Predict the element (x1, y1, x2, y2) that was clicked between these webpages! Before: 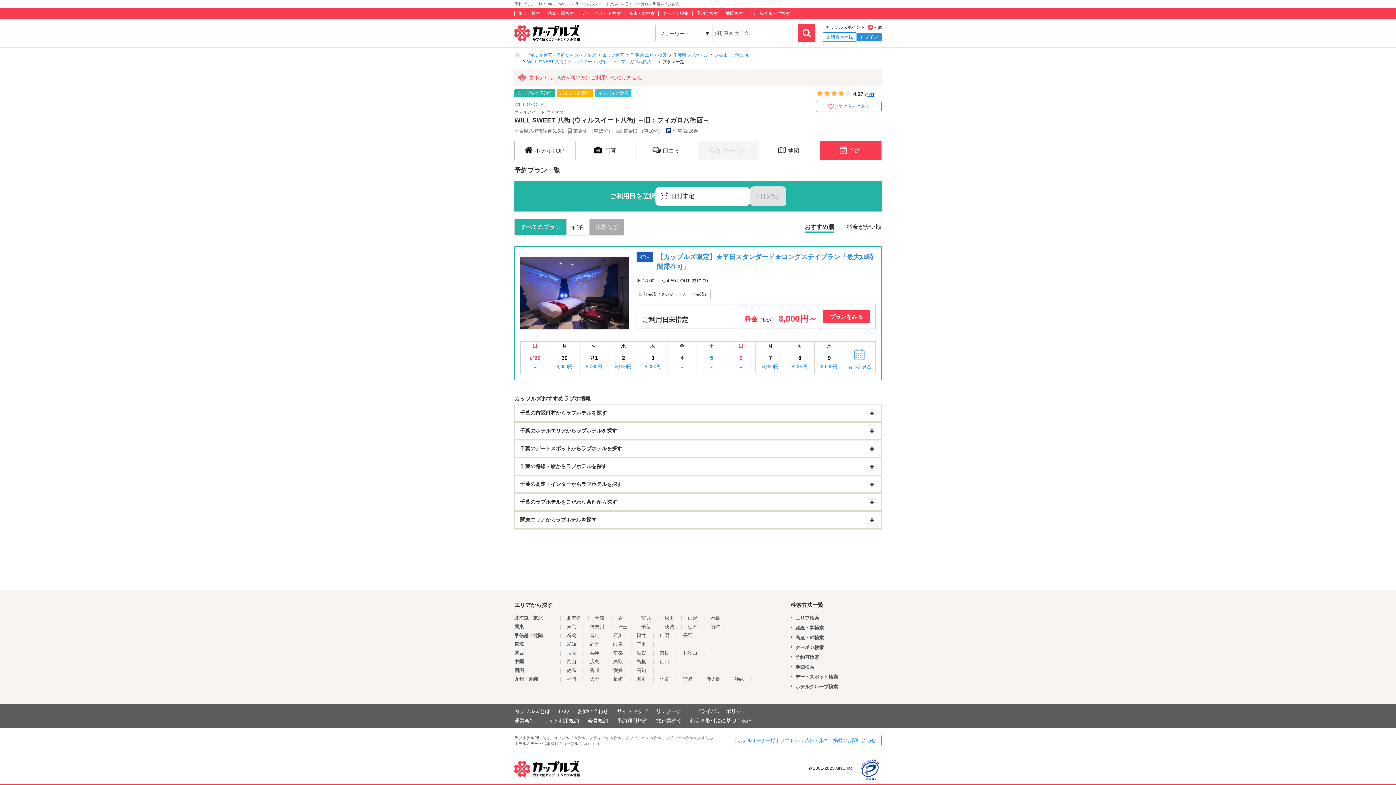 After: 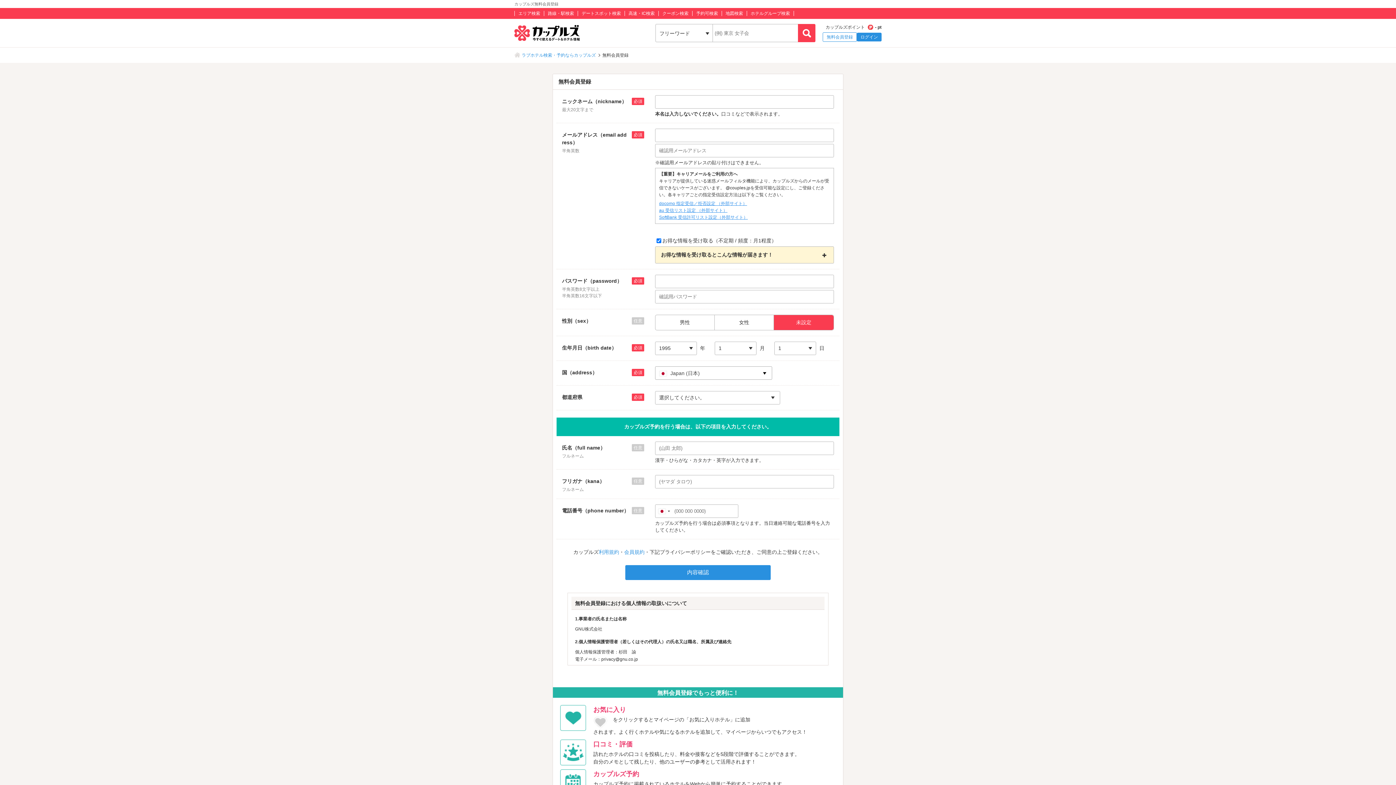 Action: label: 無料会員登録 bbox: (822, 32, 857, 41)